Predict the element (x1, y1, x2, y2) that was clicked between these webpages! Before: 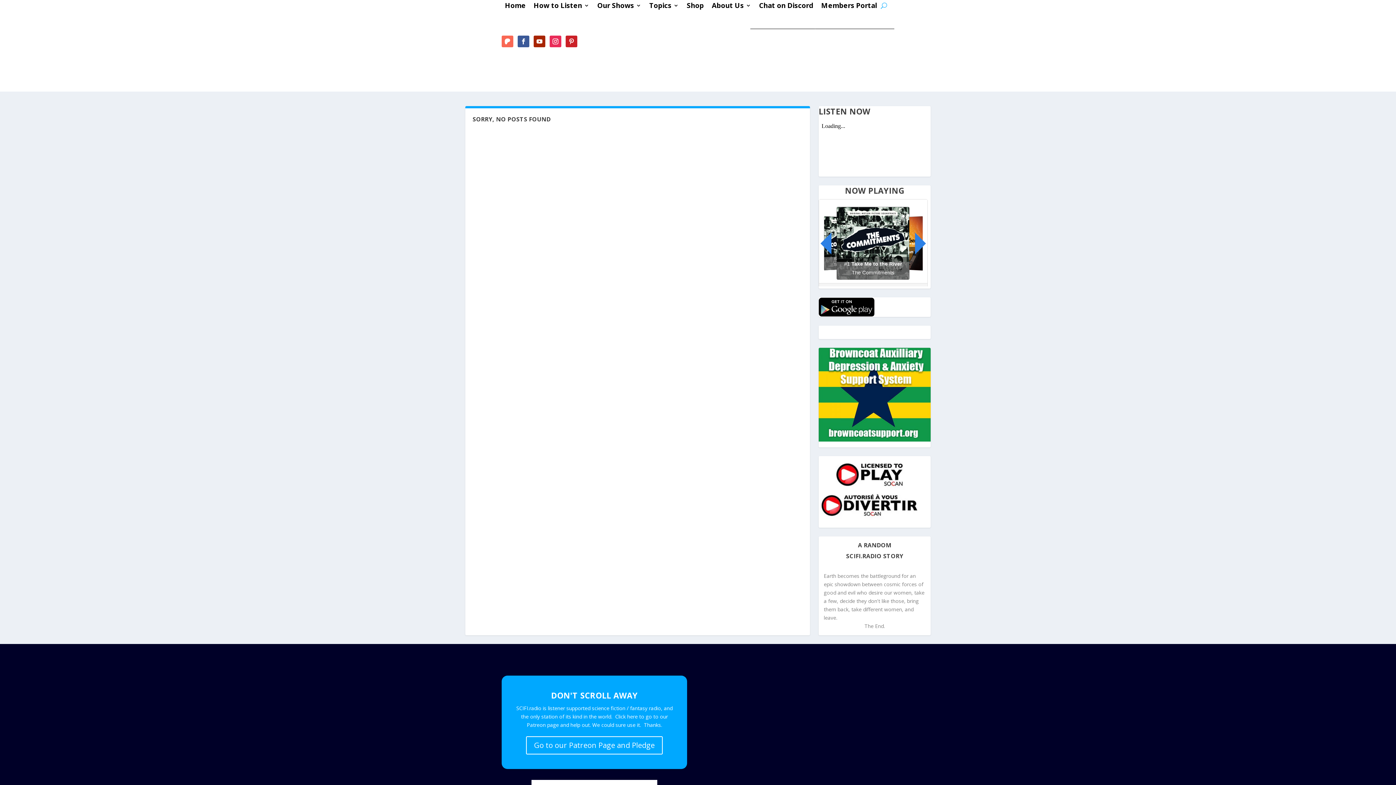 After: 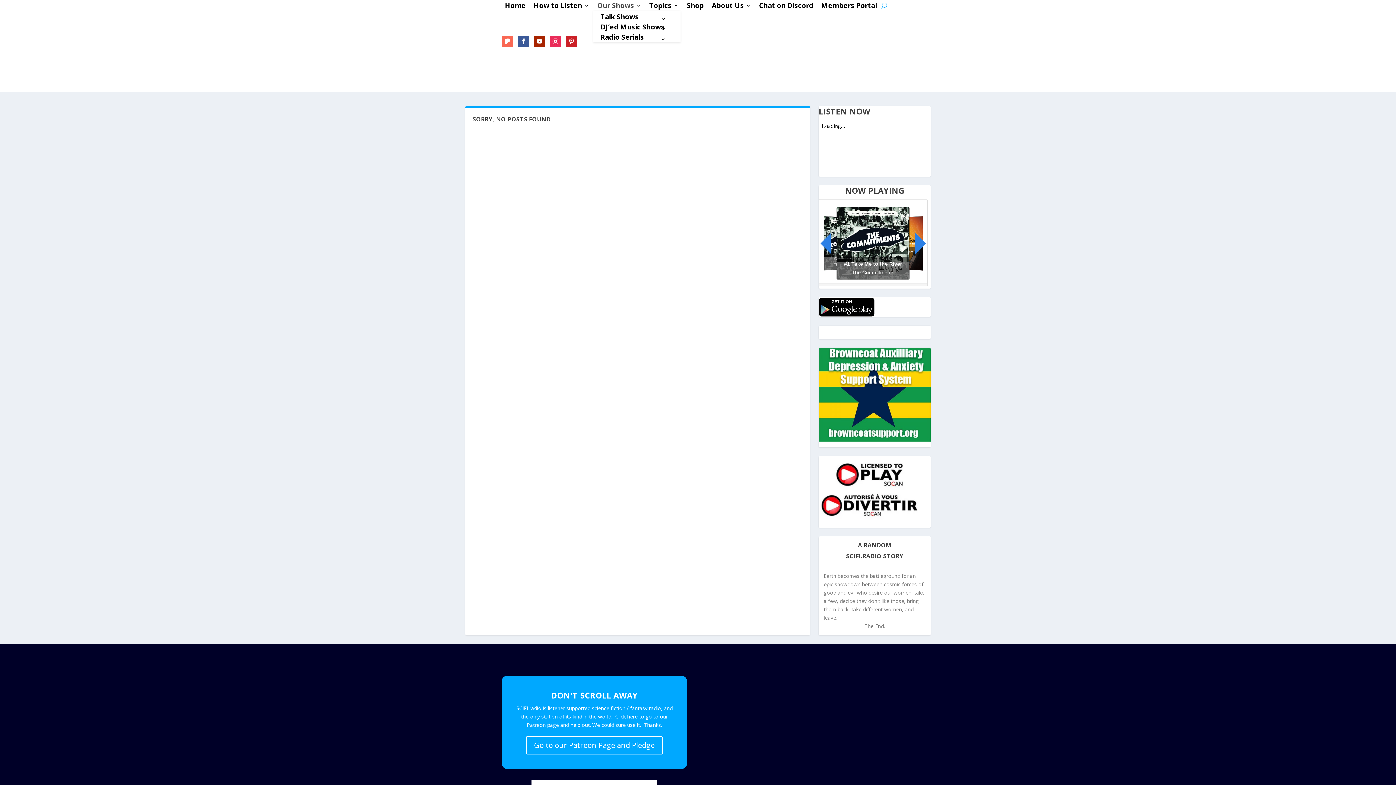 Action: label: Our Shows bbox: (597, 2, 641, 10)